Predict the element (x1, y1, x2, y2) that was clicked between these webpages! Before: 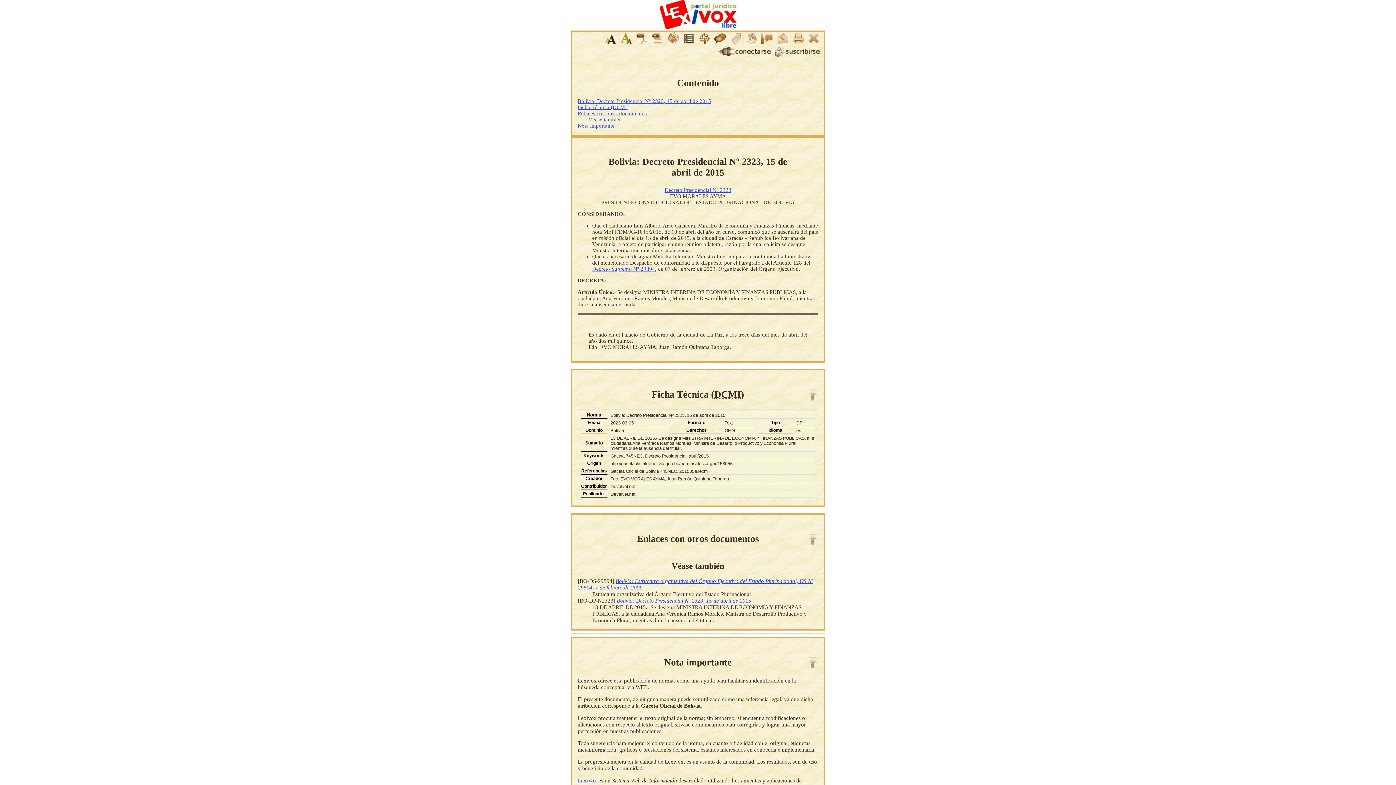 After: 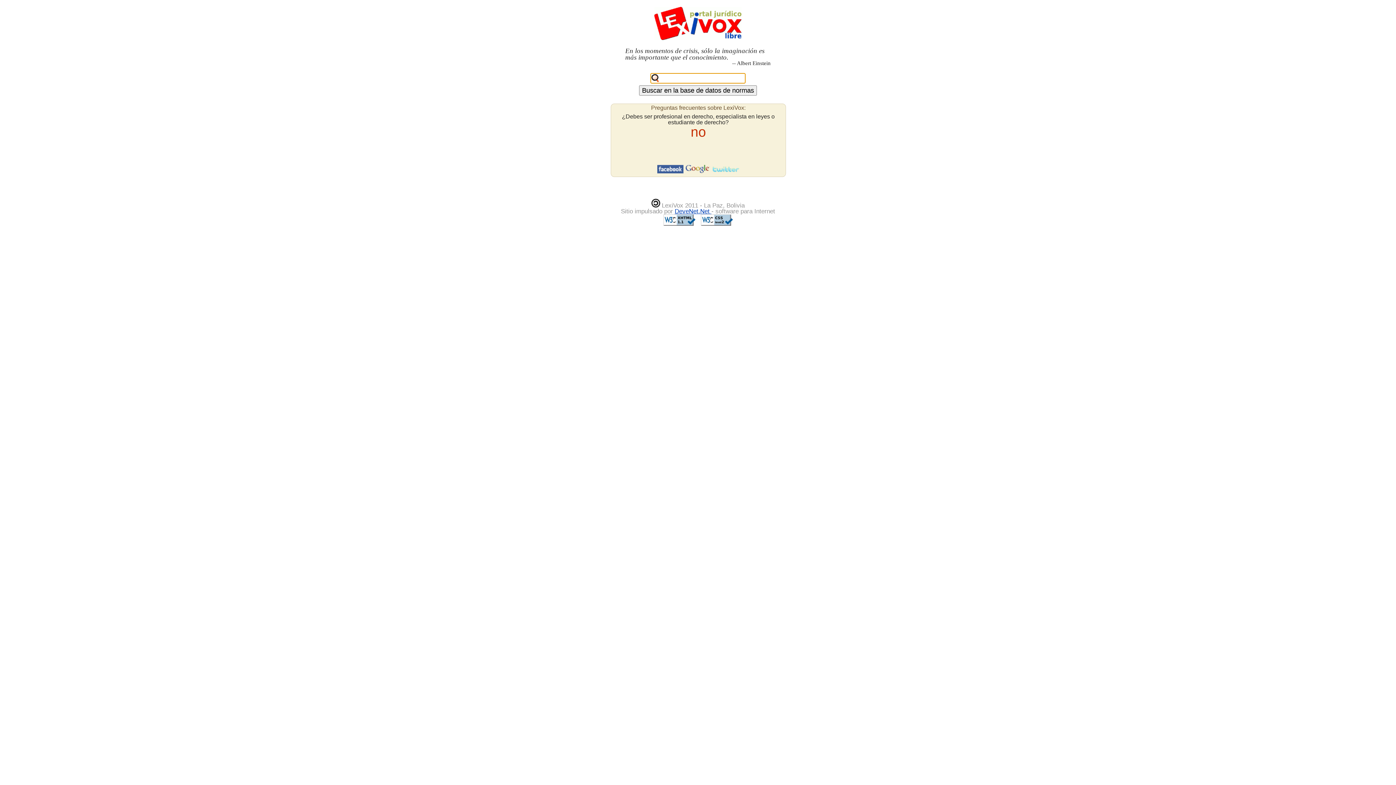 Action: bbox: (577, 777, 598, 783) label: LexiVox 